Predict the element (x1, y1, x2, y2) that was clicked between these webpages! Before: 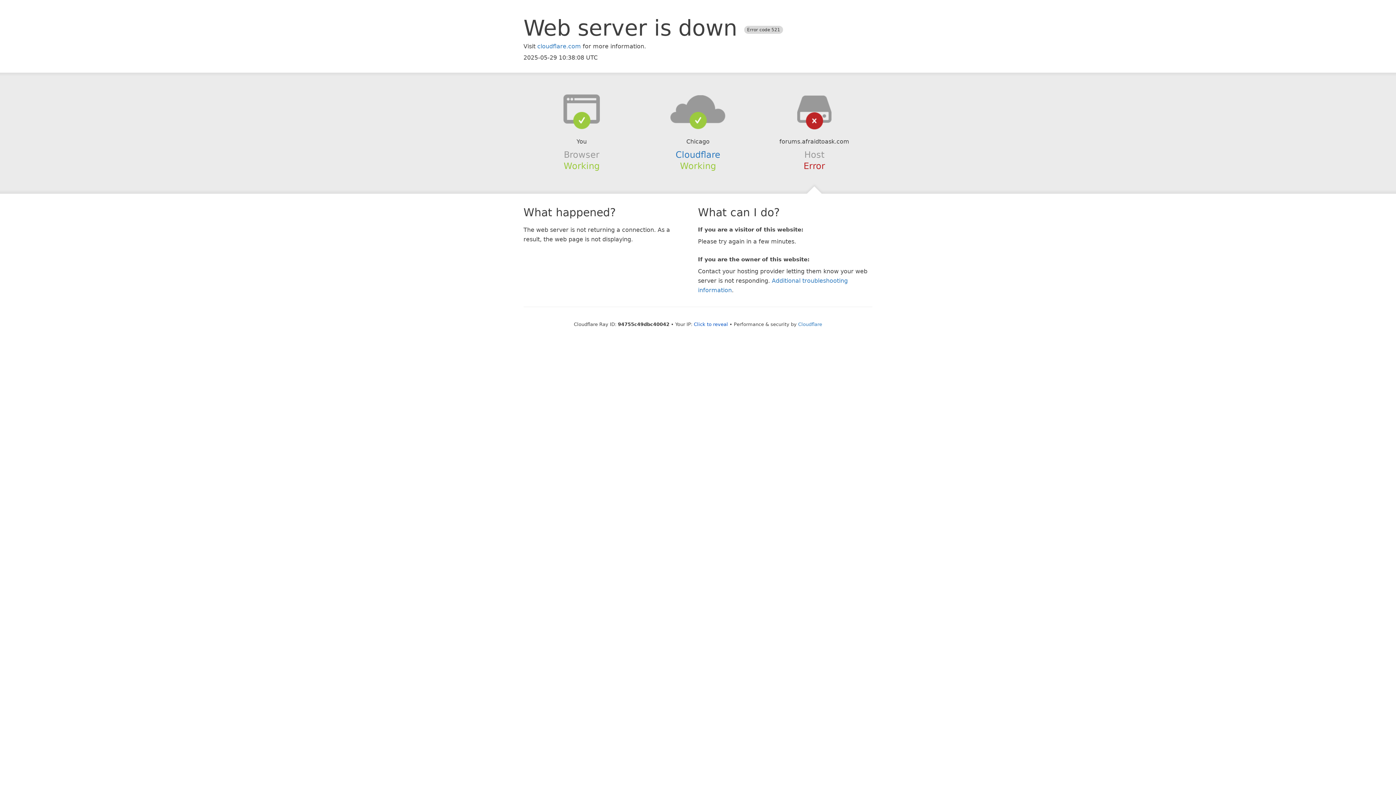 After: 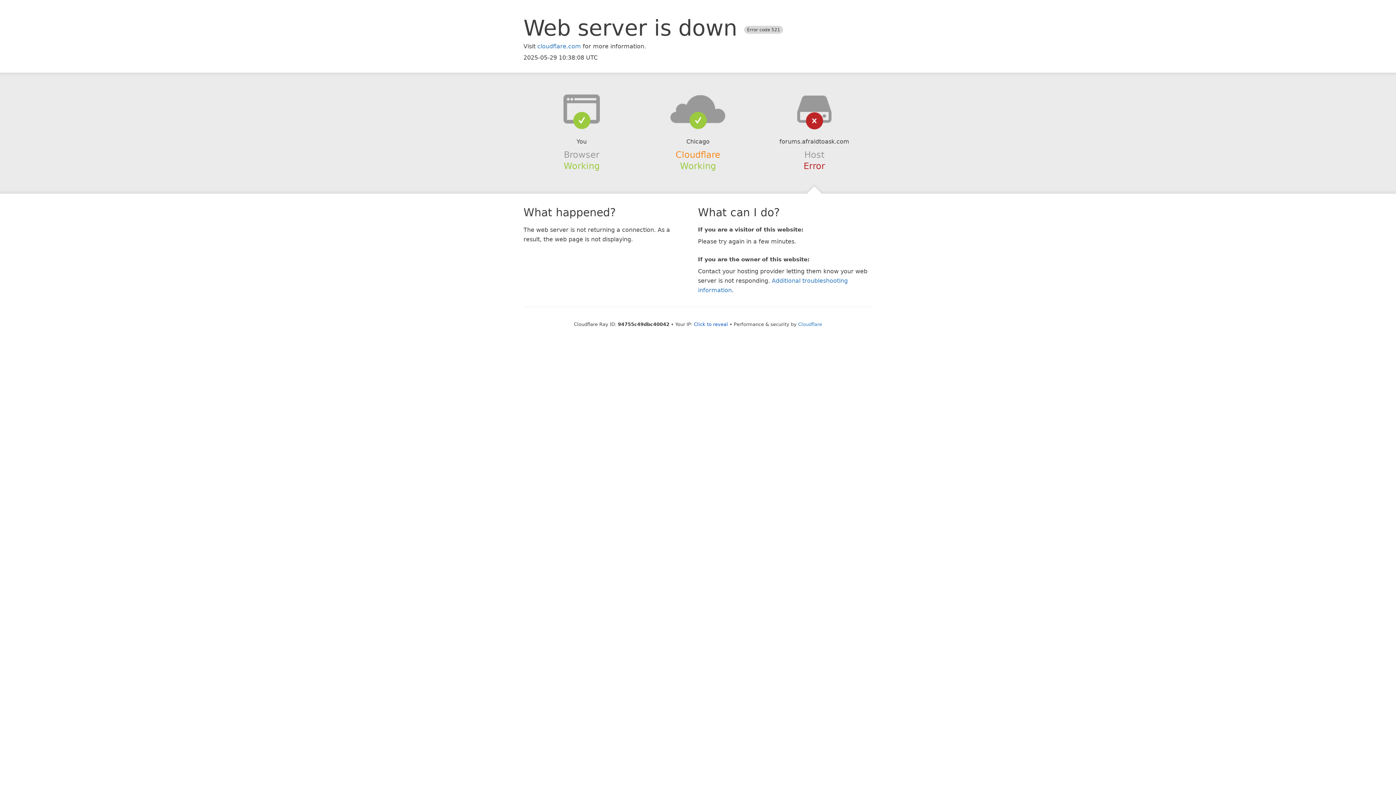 Action: bbox: (675, 149, 720, 159) label: Cloudflare